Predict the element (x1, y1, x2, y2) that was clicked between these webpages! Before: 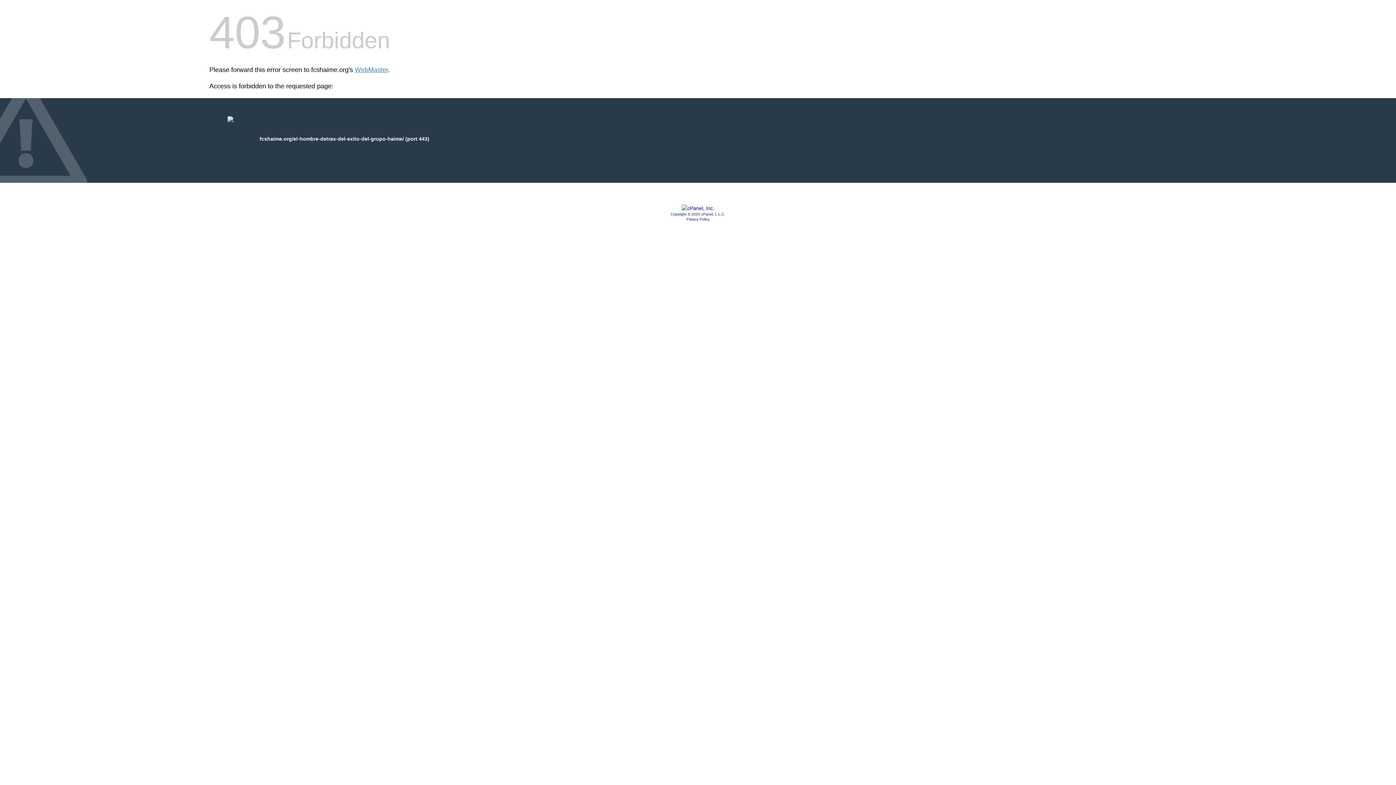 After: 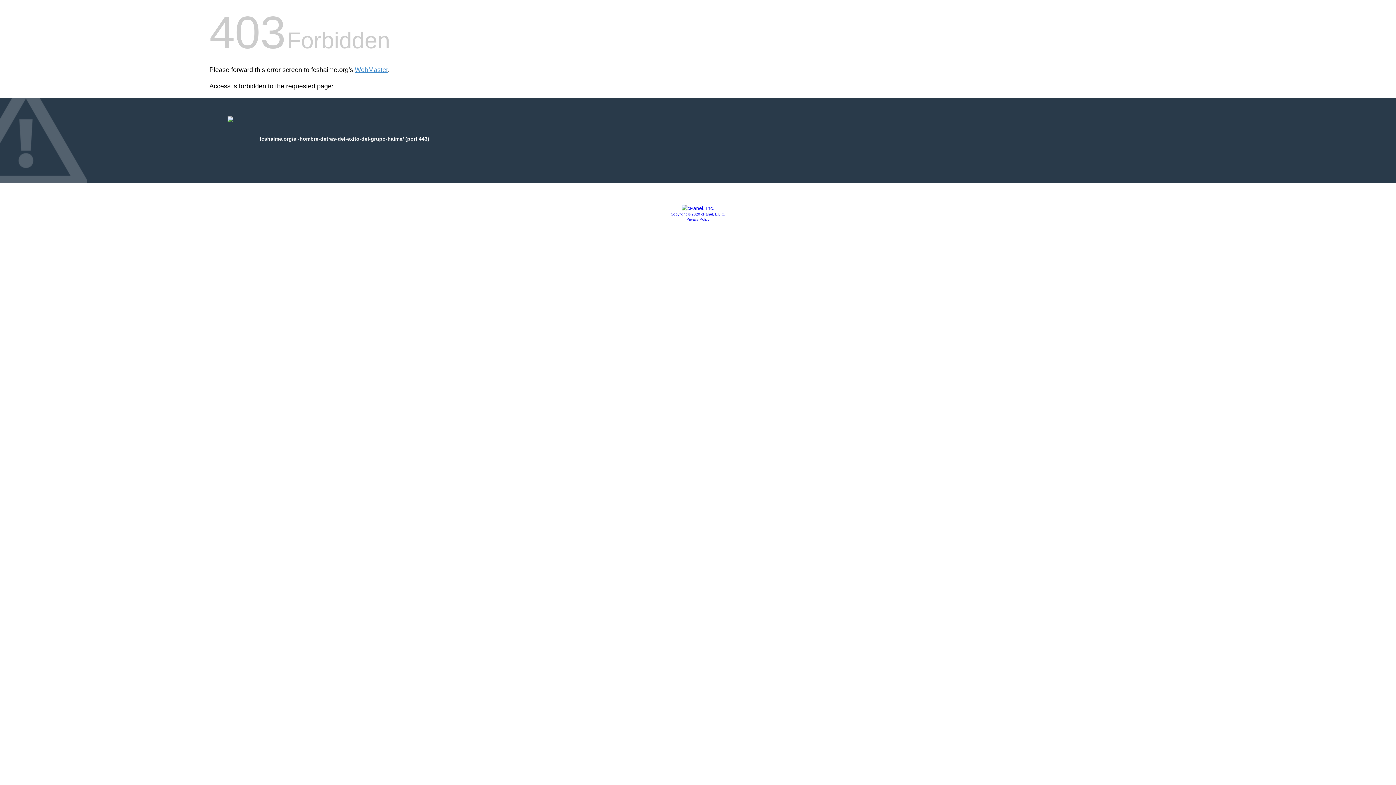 Action: bbox: (670, 212, 725, 216) label: Copyright © 2020 cPanel, L.L.C.